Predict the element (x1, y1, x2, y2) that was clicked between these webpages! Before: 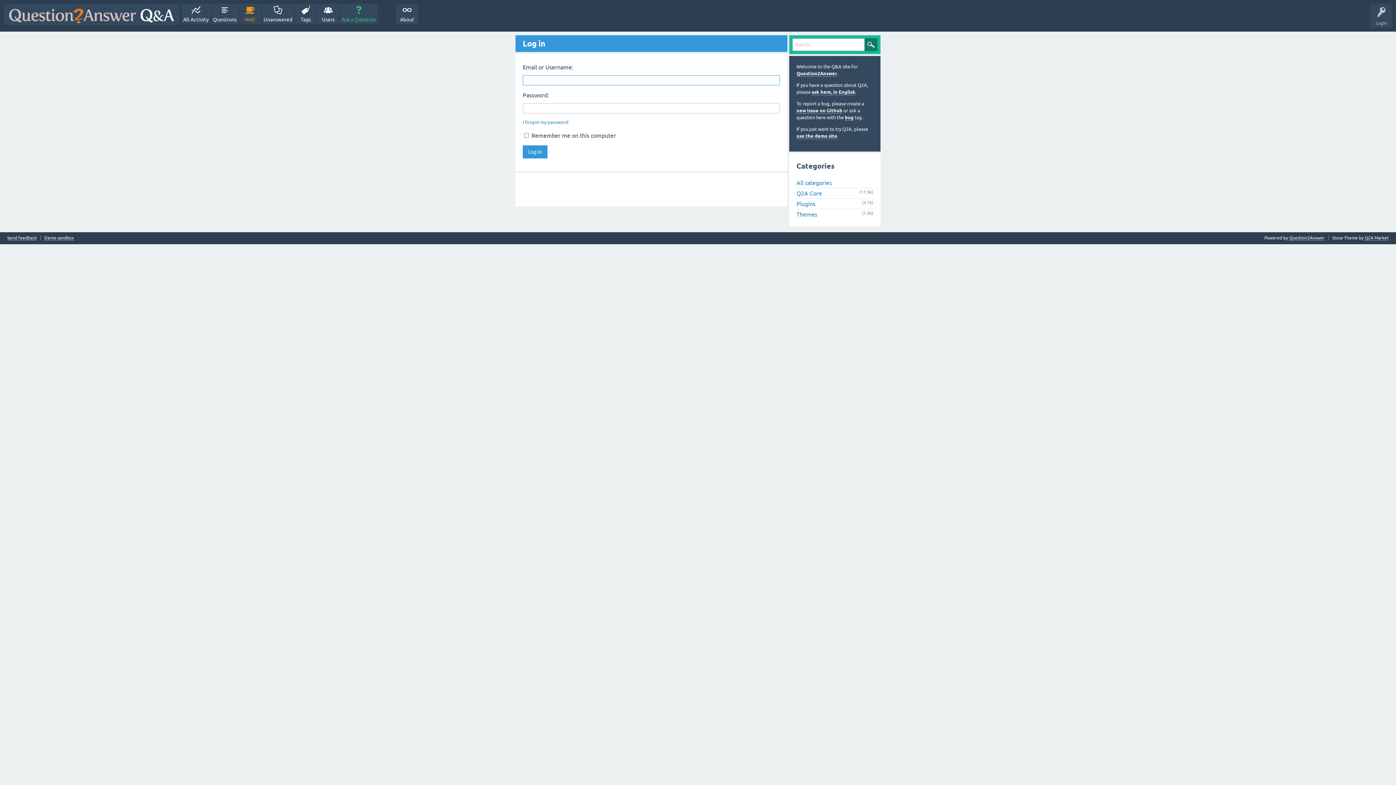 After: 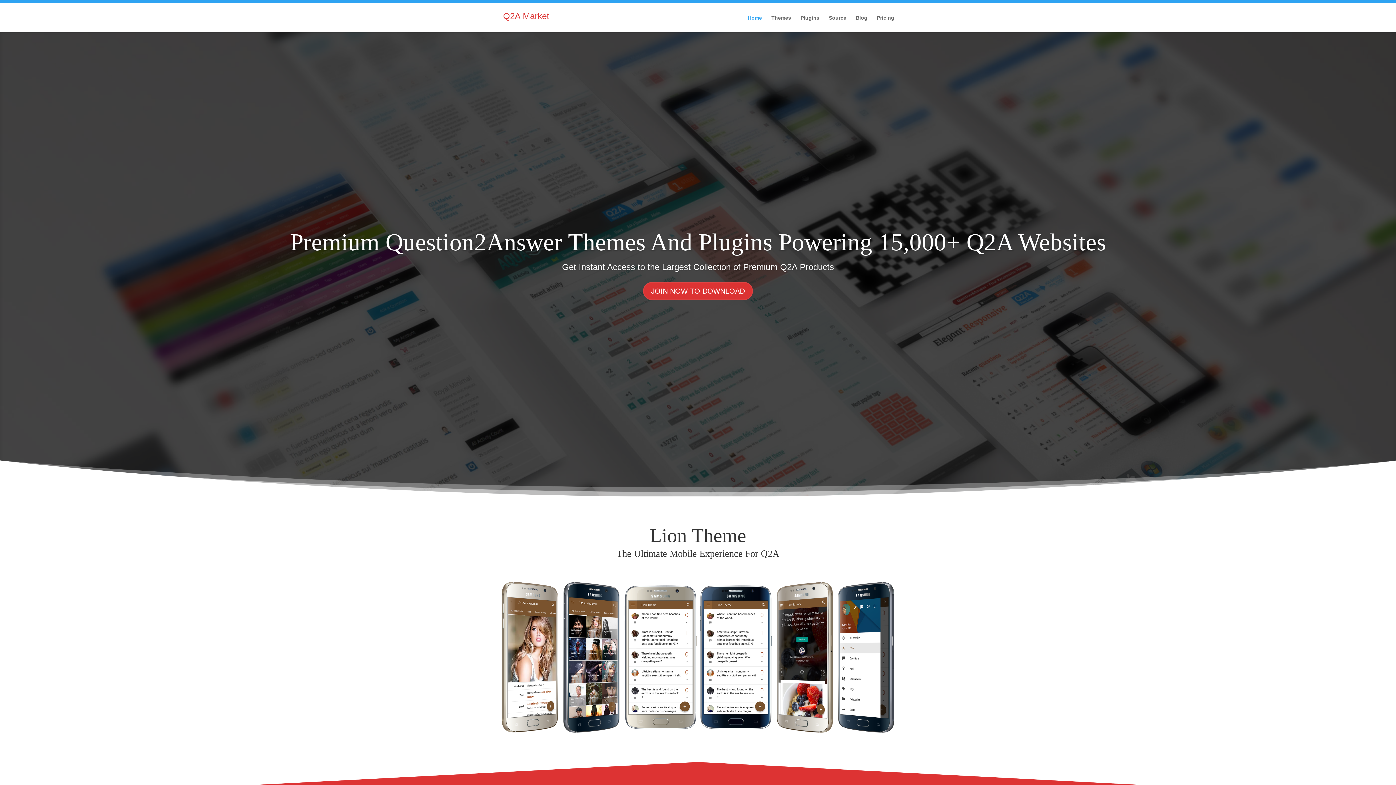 Action: bbox: (1365, 235, 1389, 240) label: Q2A Market